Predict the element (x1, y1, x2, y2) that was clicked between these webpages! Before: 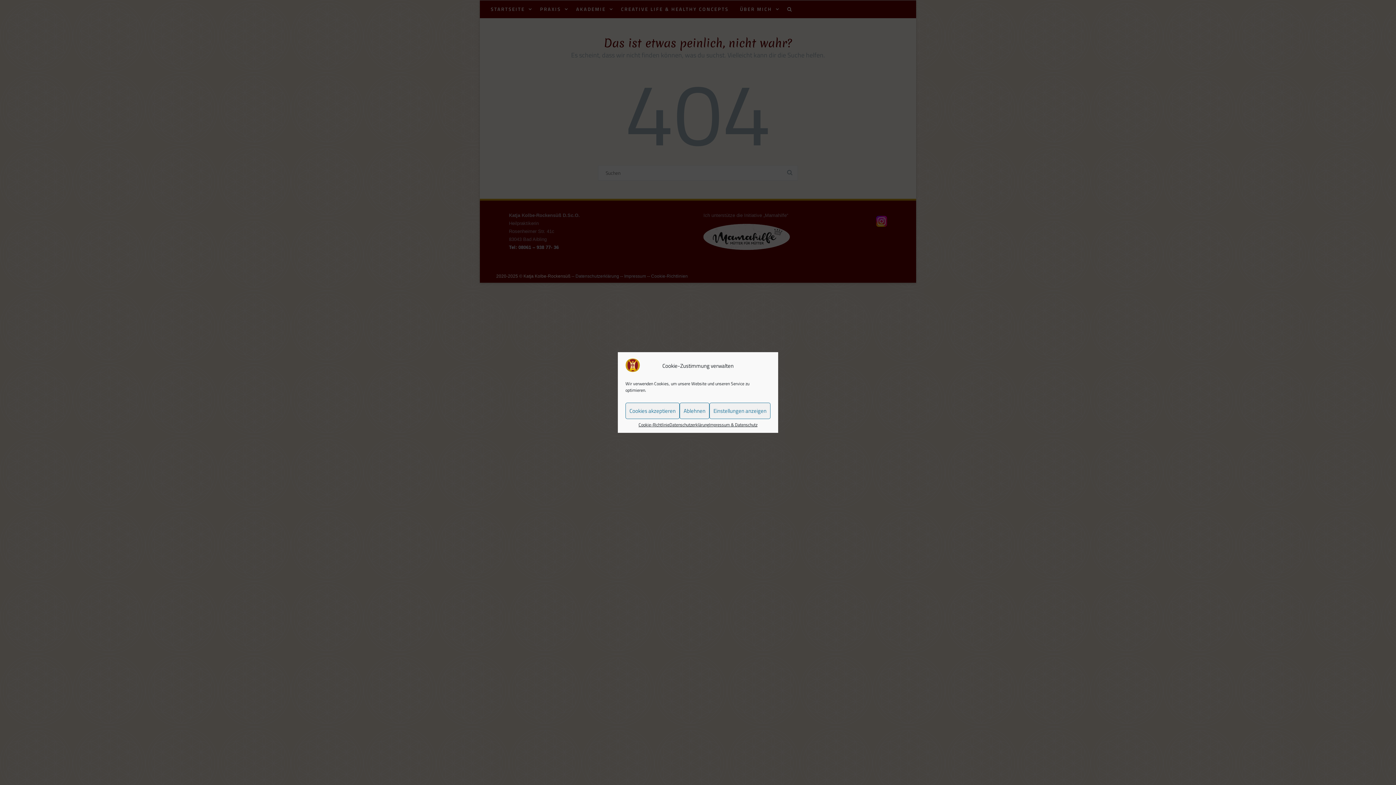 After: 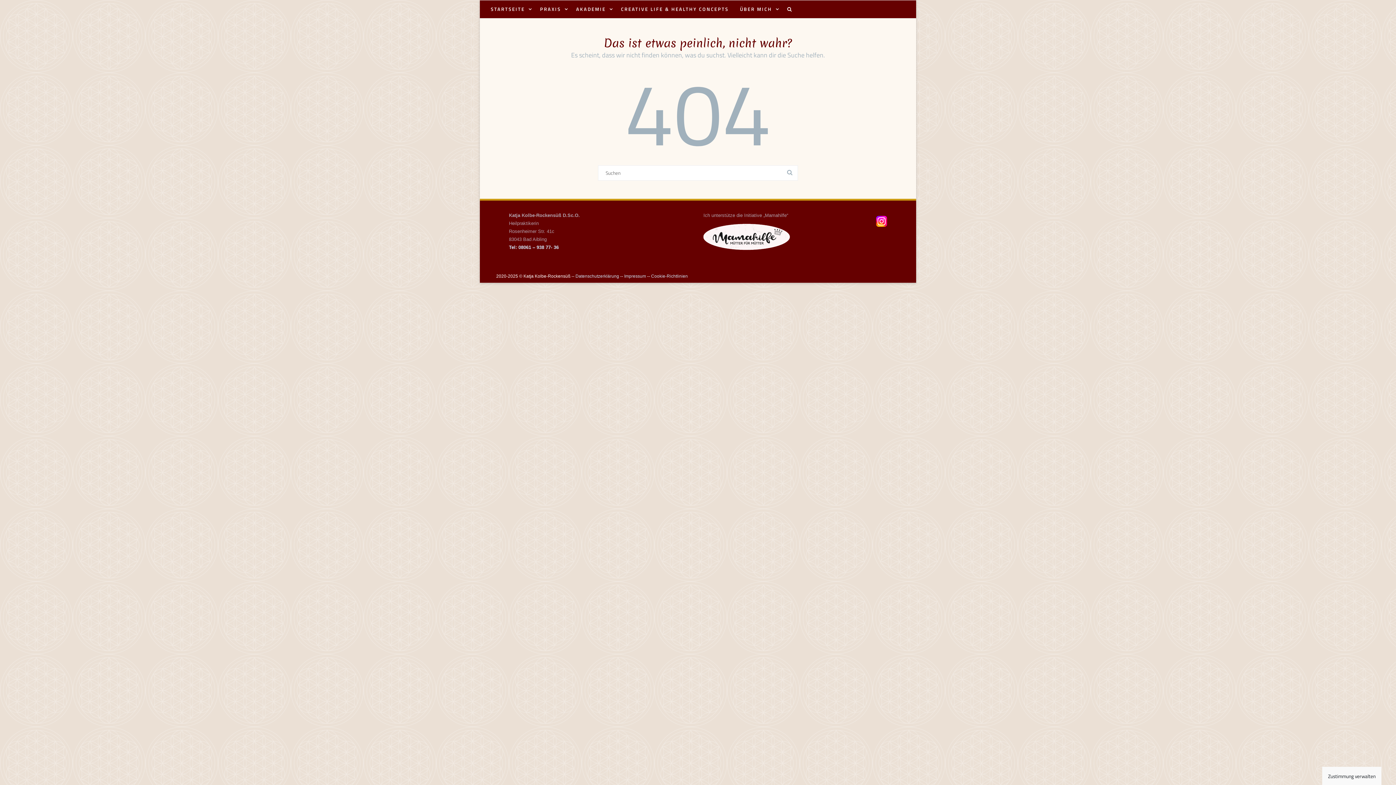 Action: label: Cookies akzeptieren bbox: (625, 402, 679, 419)